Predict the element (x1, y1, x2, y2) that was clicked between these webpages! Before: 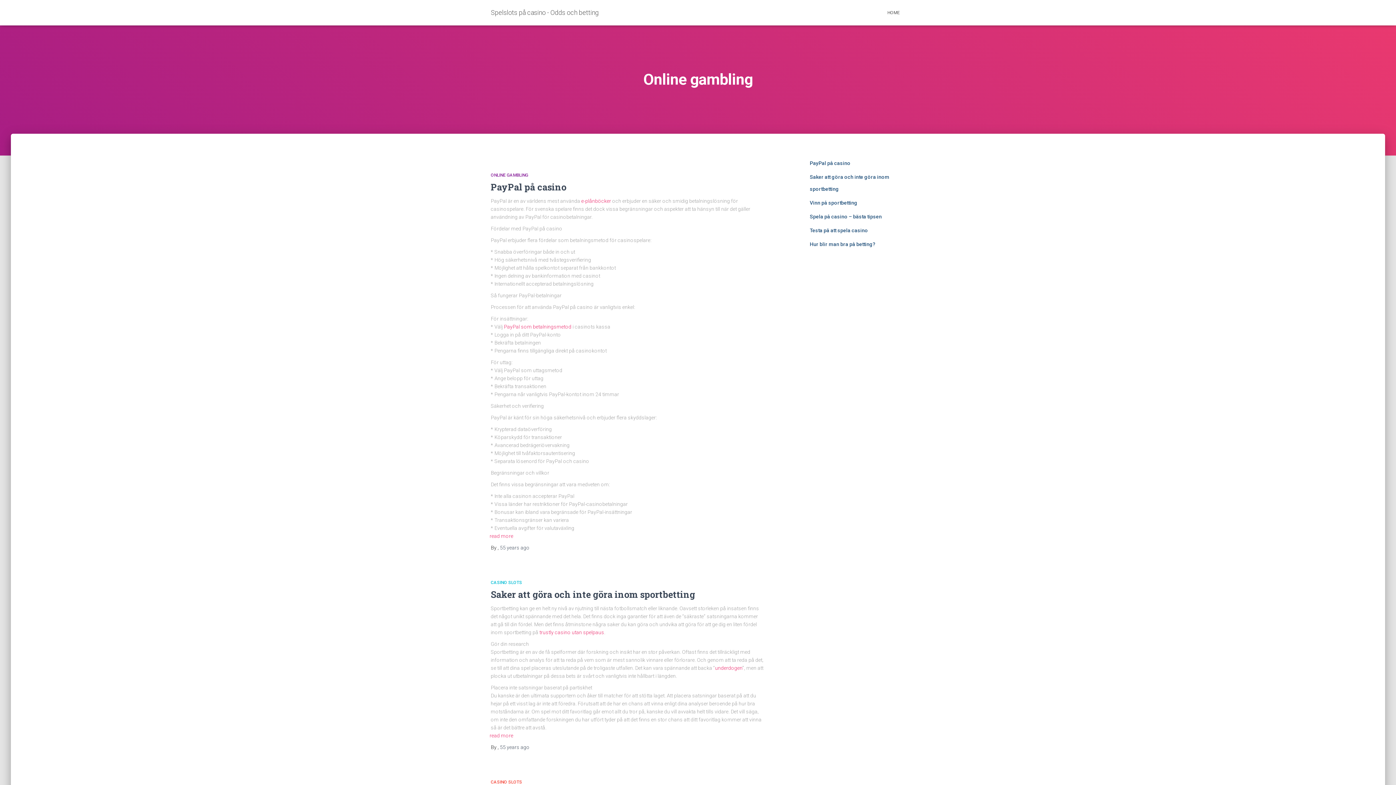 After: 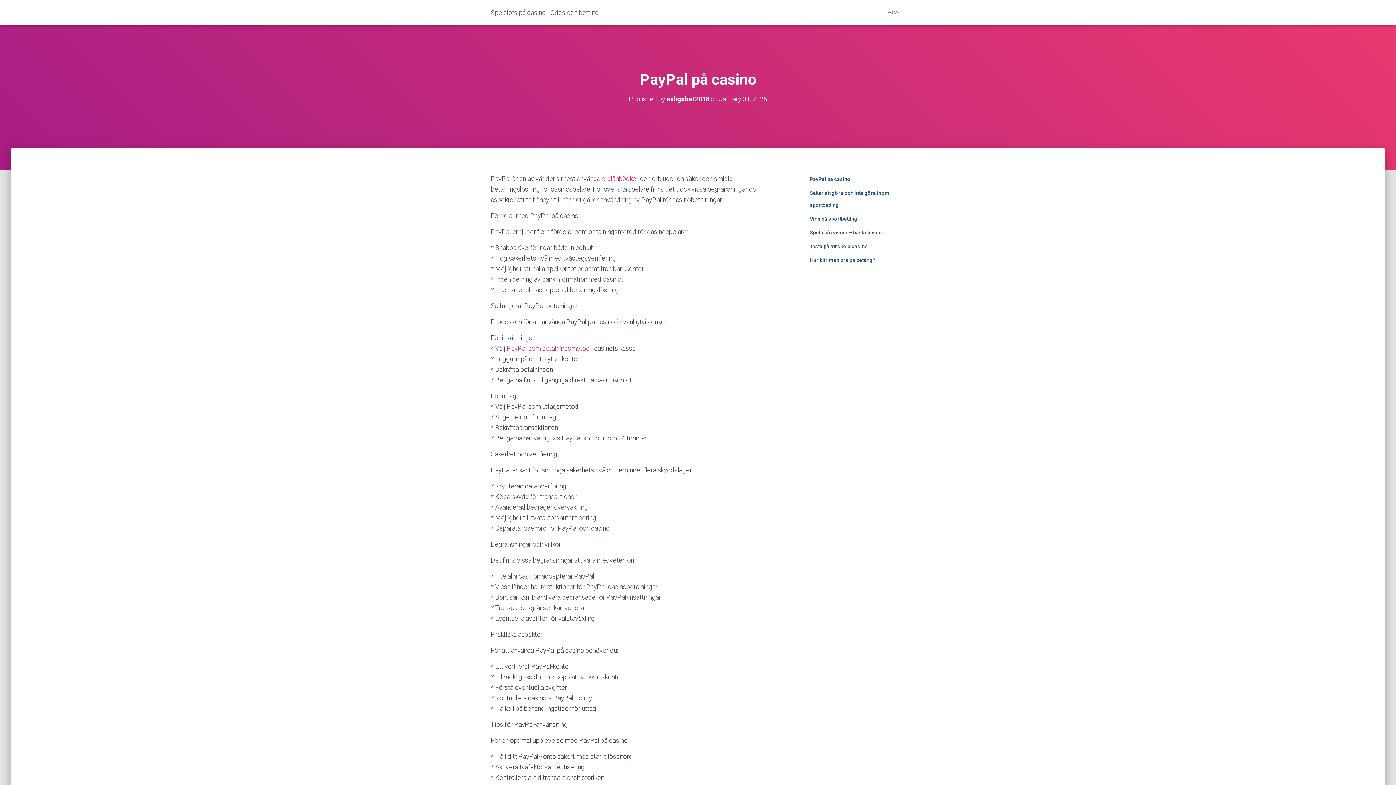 Action: label: PayPal på casino bbox: (490, 181, 566, 193)